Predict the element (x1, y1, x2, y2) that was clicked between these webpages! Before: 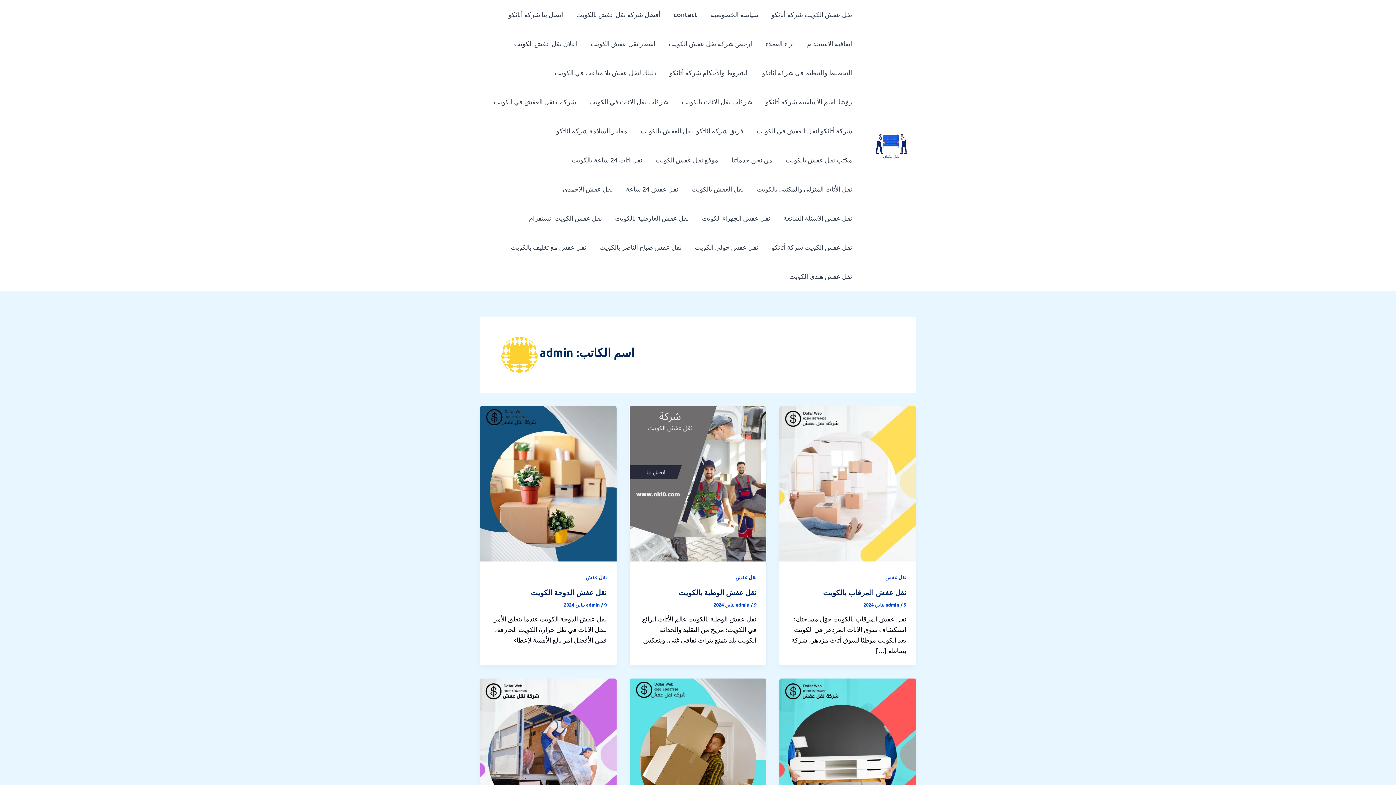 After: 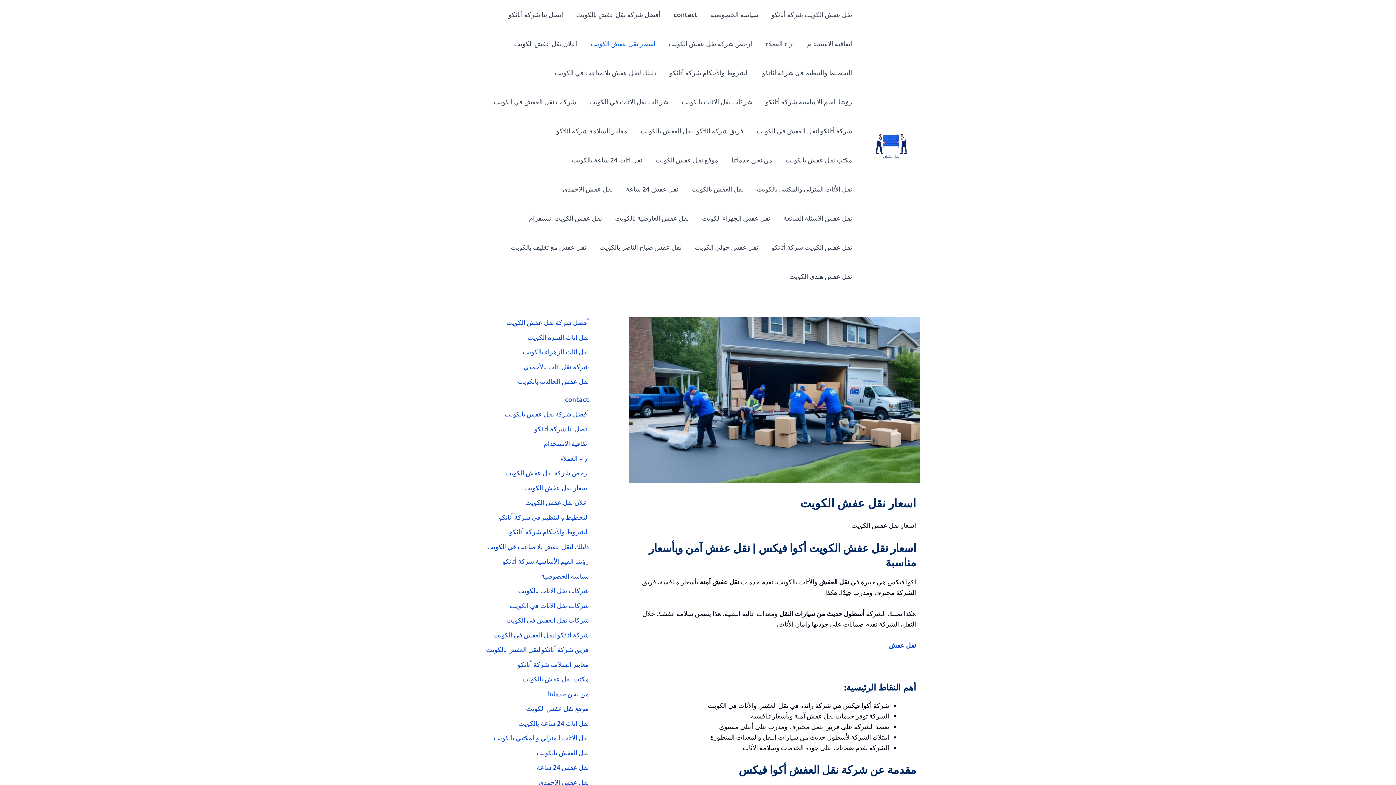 Action: label: اسعار نقل عفش الكويت bbox: (584, 29, 662, 58)